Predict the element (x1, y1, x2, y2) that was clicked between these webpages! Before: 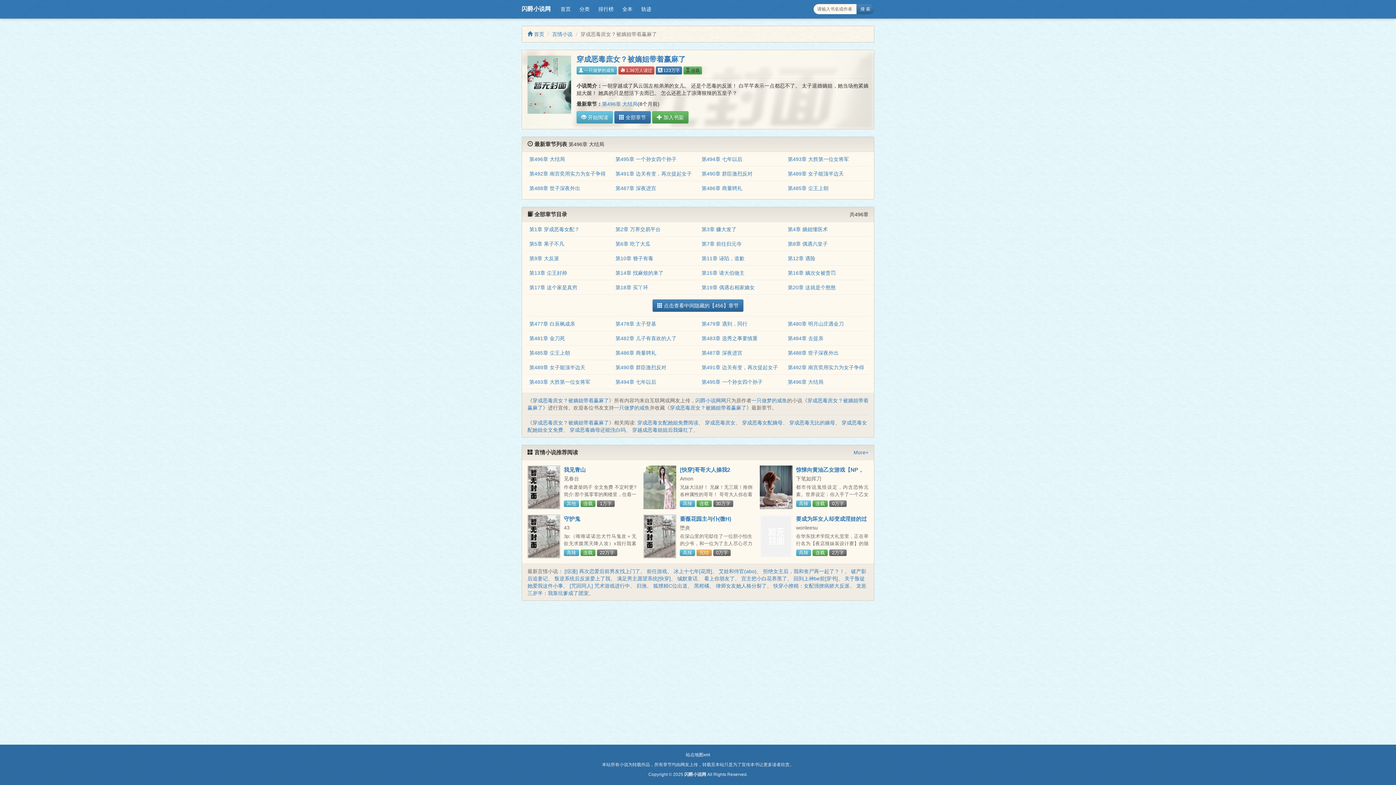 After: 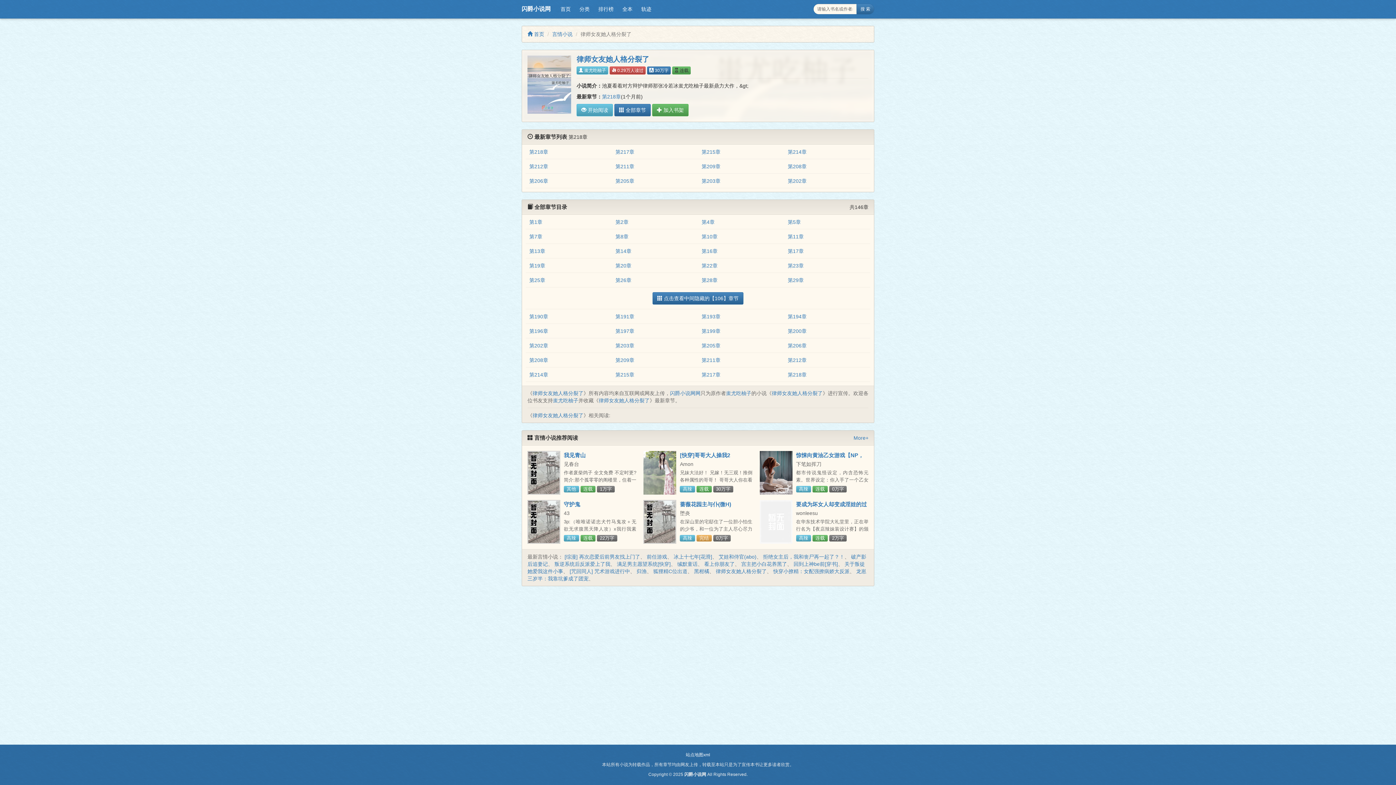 Action: label: 律师女友她人格分裂了 bbox: (716, 583, 766, 589)